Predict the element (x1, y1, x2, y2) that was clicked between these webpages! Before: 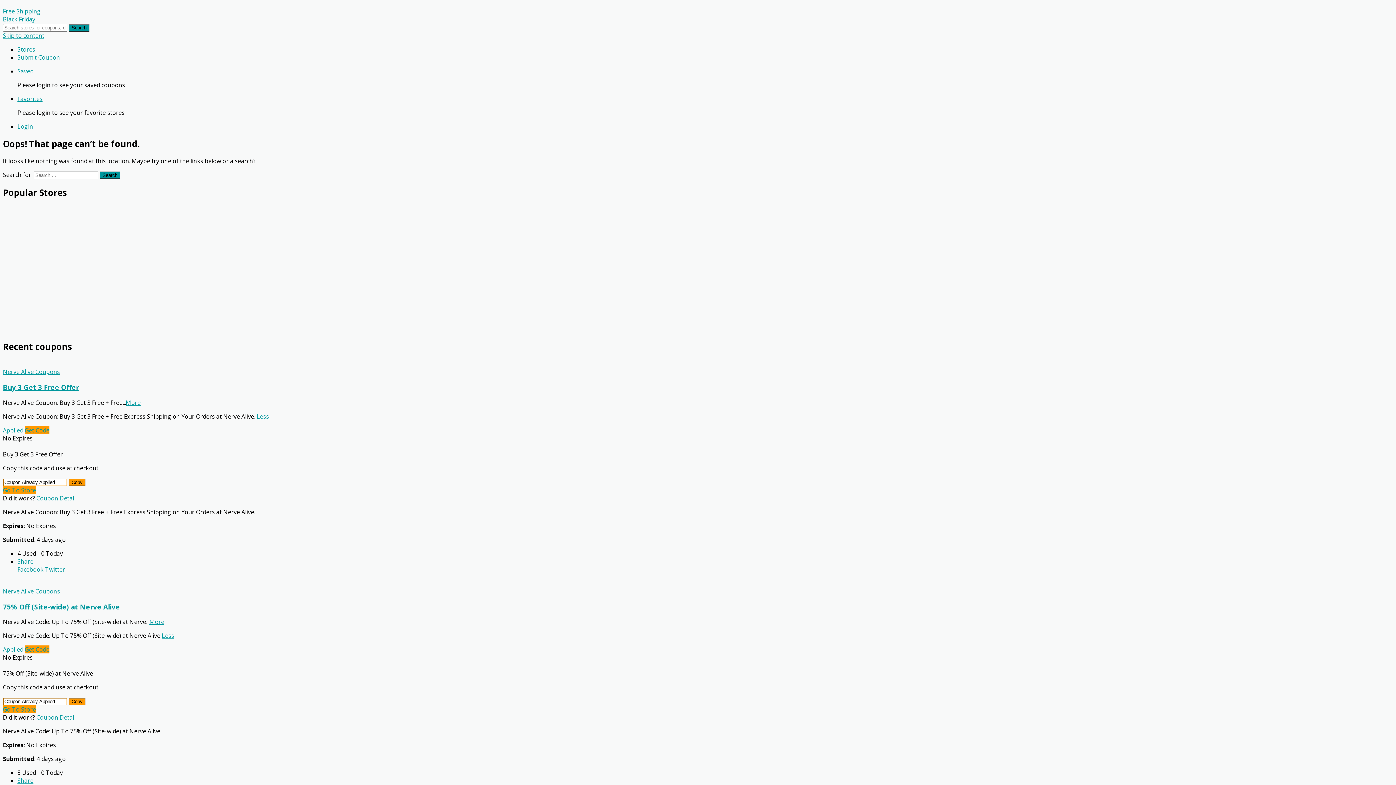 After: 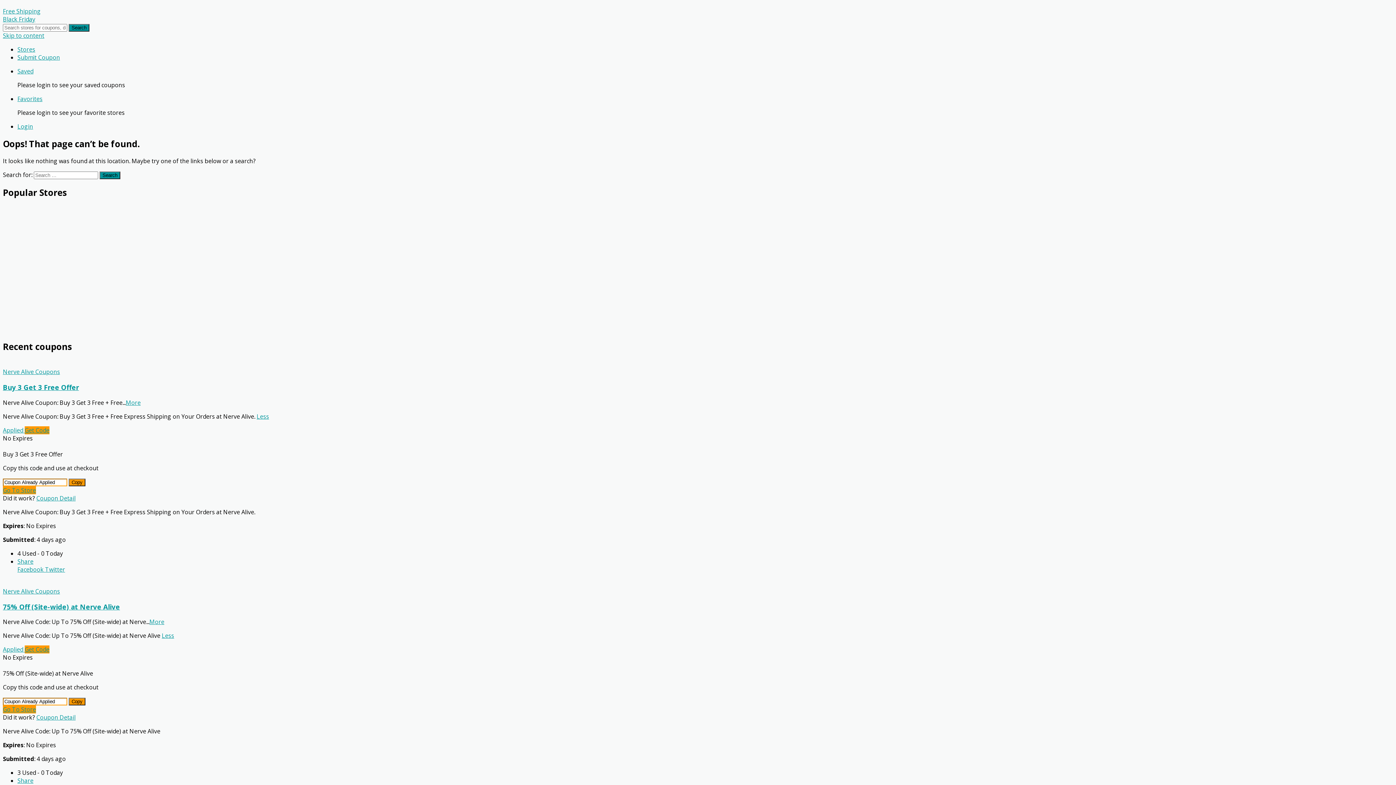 Action: label: Coupon Detail bbox: (36, 494, 75, 502)